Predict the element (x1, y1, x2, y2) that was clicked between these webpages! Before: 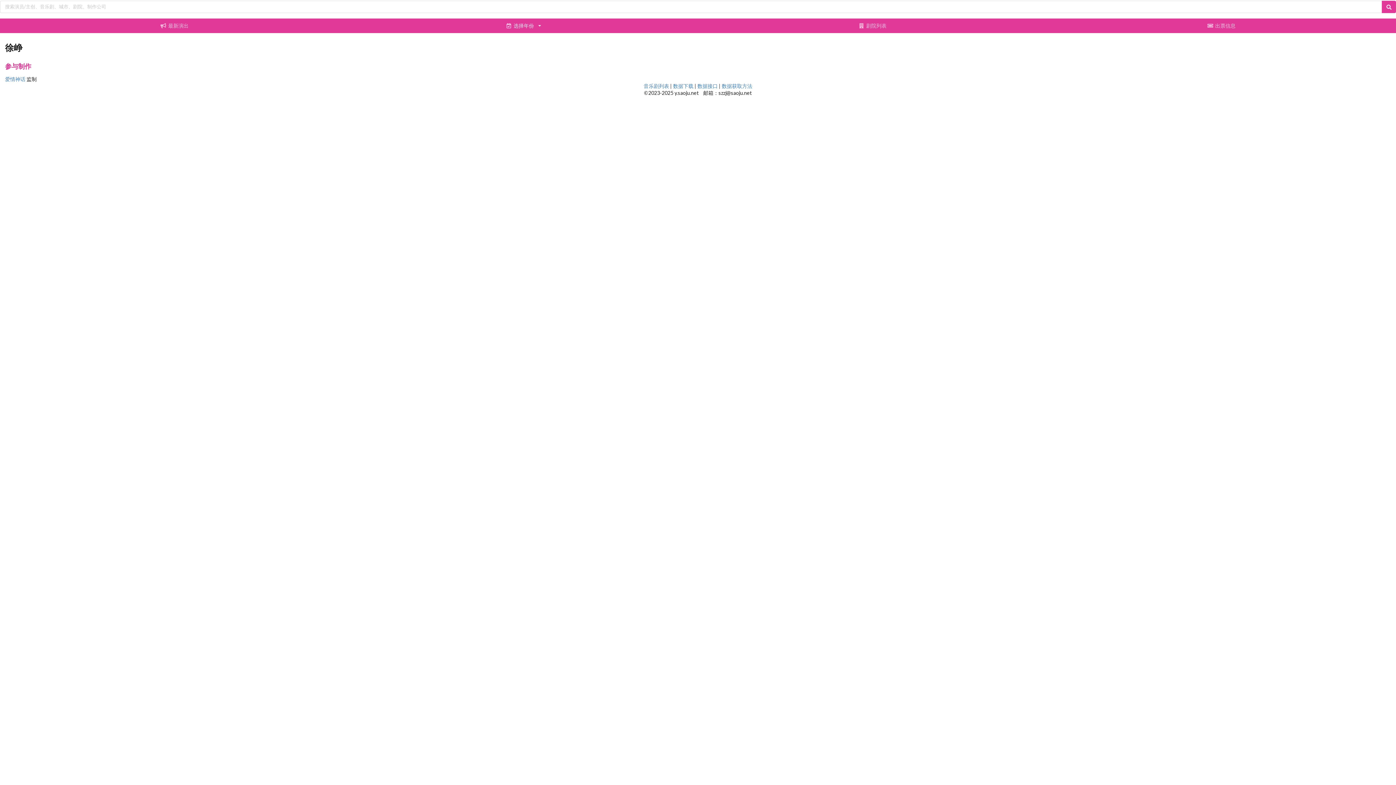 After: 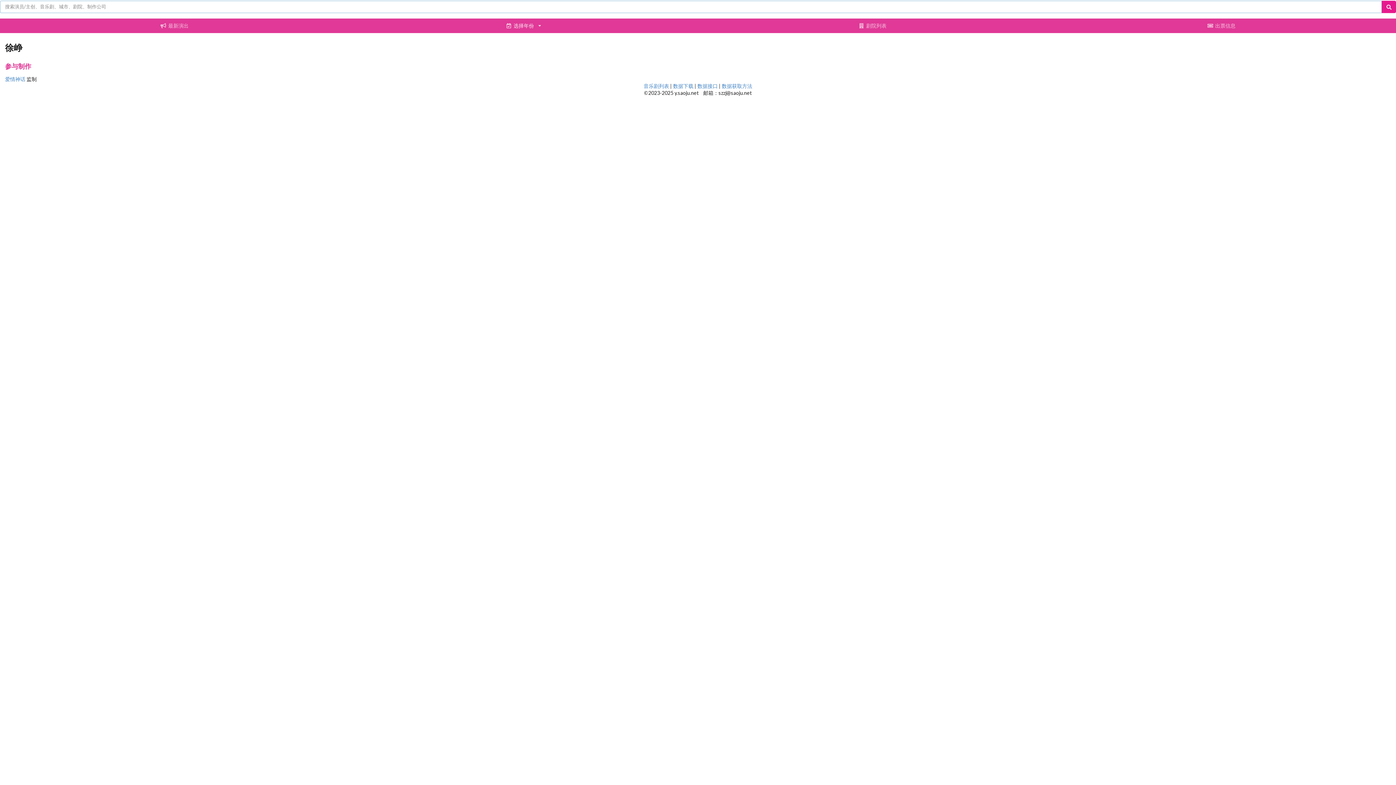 Action: bbox: (1382, 0, 1396, 12)